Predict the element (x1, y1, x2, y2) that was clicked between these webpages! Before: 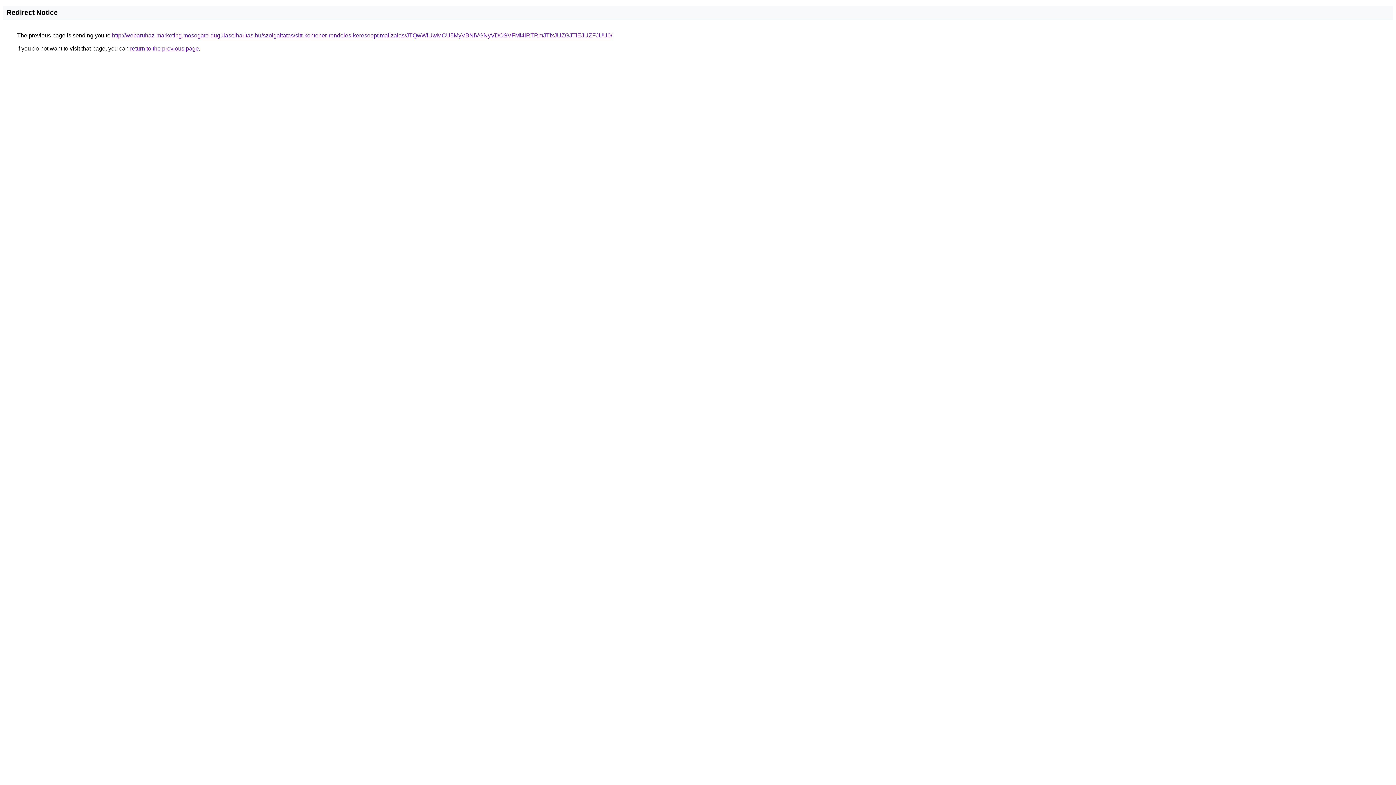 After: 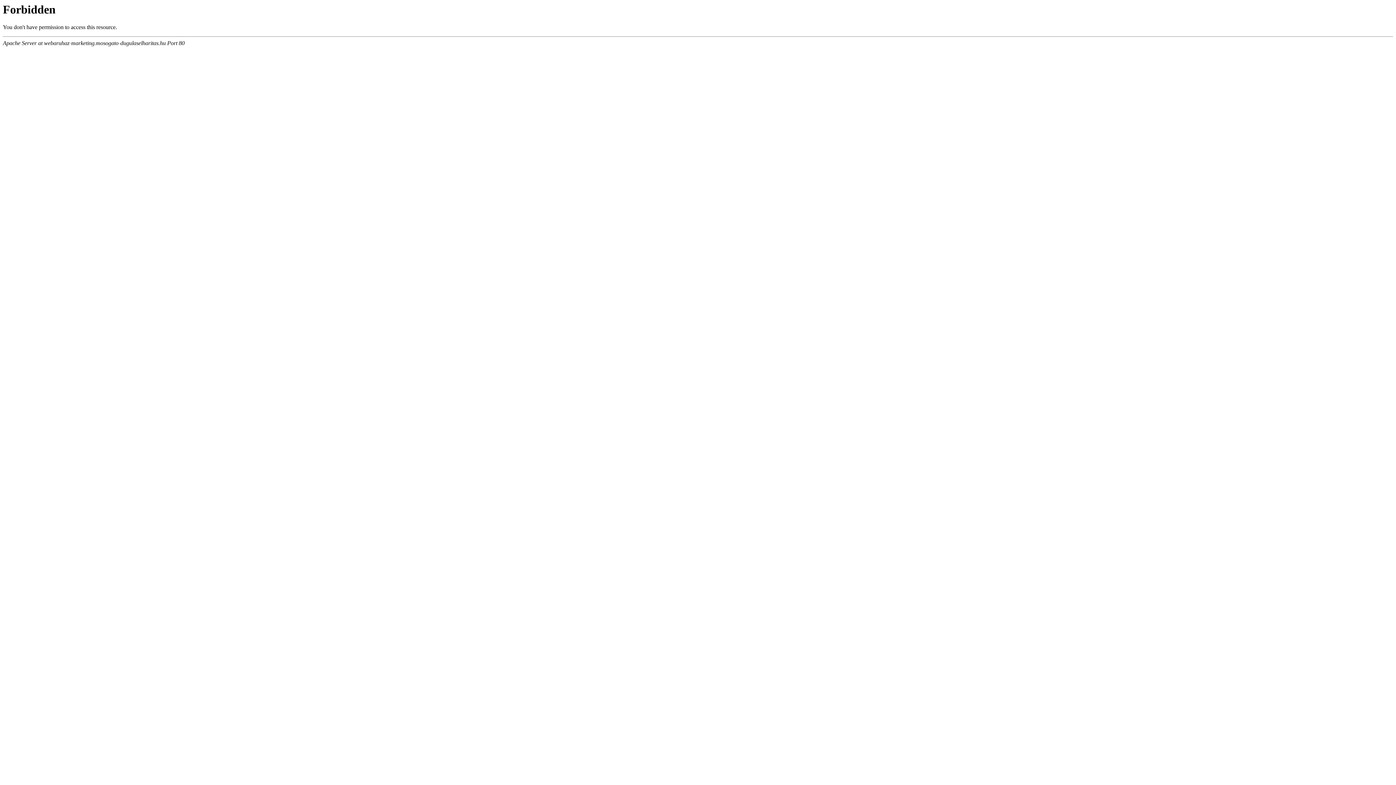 Action: label: http://webaruhaz-marketing.mosogato-dugulaselharitas.hu/szolgaltatas/sitt-kontener-rendeles-keresooptimalizalas/JTQwWiUwMCU5MyVBNiVGNyVDOSVFMi4lRTRmJTIxJUZGJTlEJUZFJUU0/ bbox: (112, 32, 612, 38)